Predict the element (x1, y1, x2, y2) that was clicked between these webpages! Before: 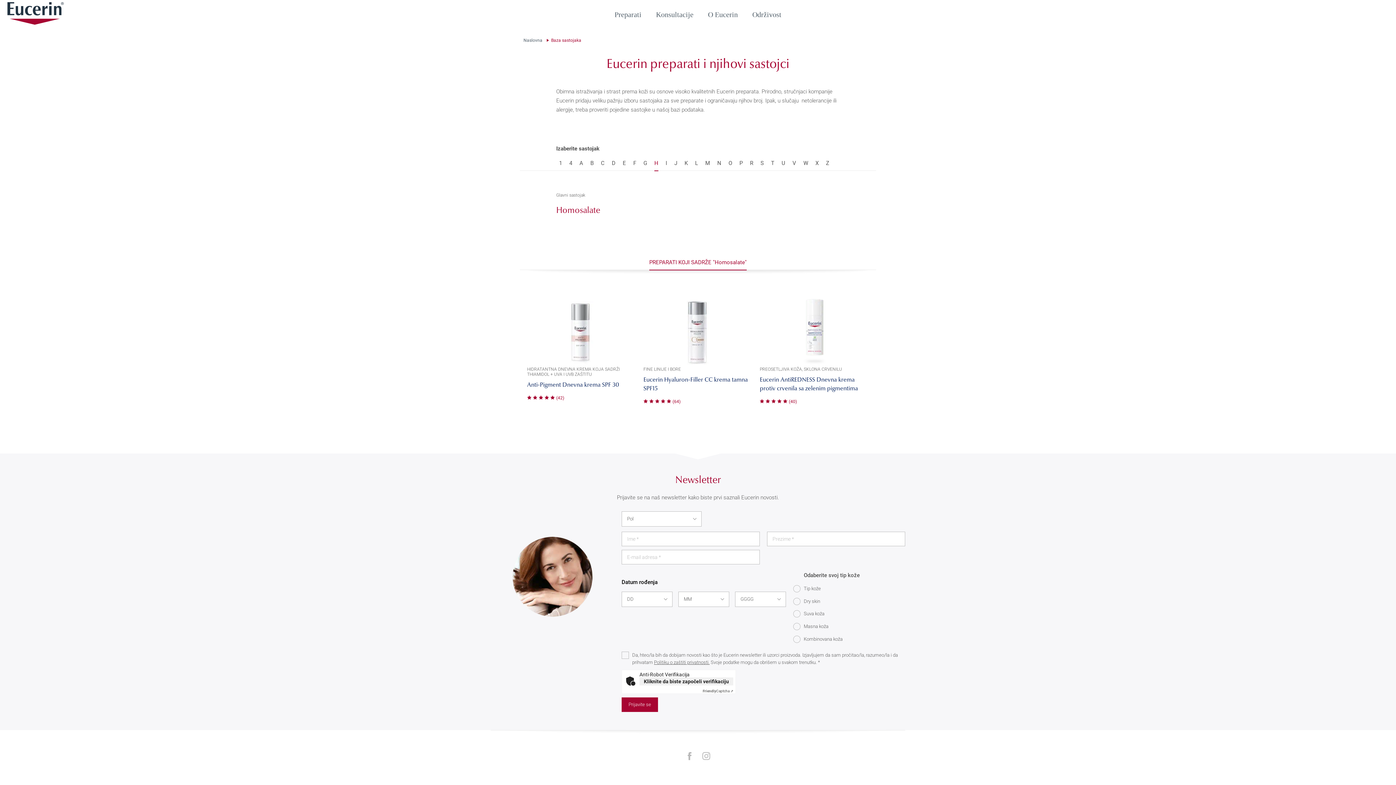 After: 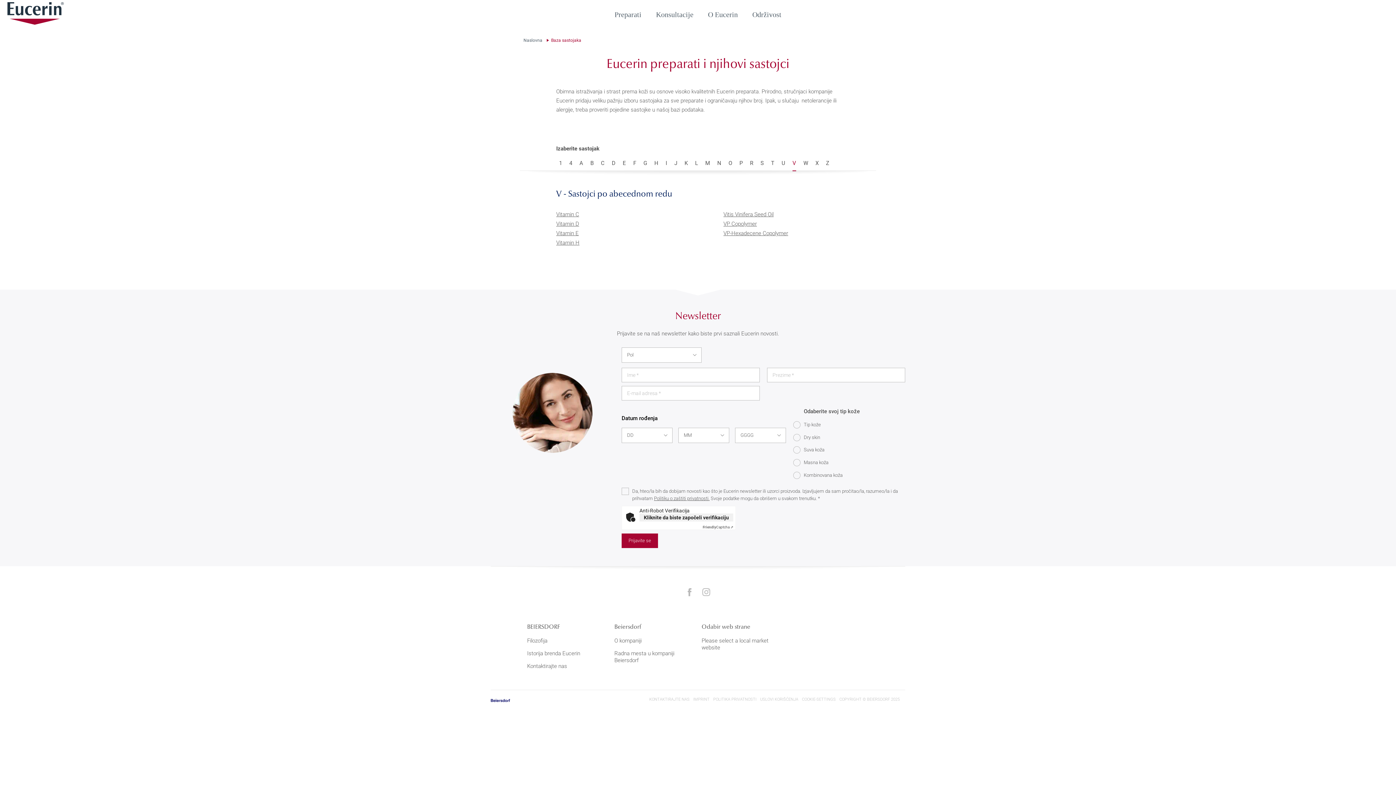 Action: bbox: (792, 160, 796, 166) label: V